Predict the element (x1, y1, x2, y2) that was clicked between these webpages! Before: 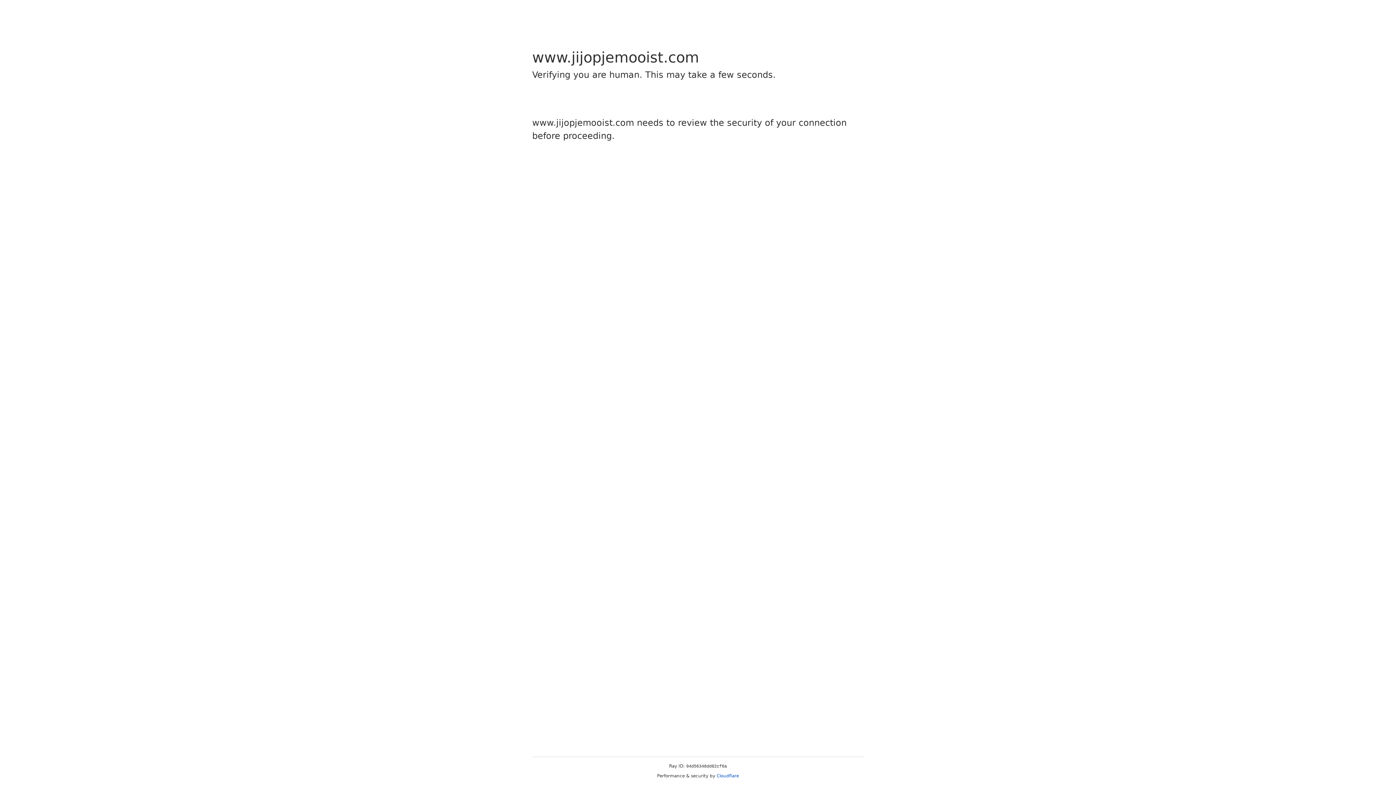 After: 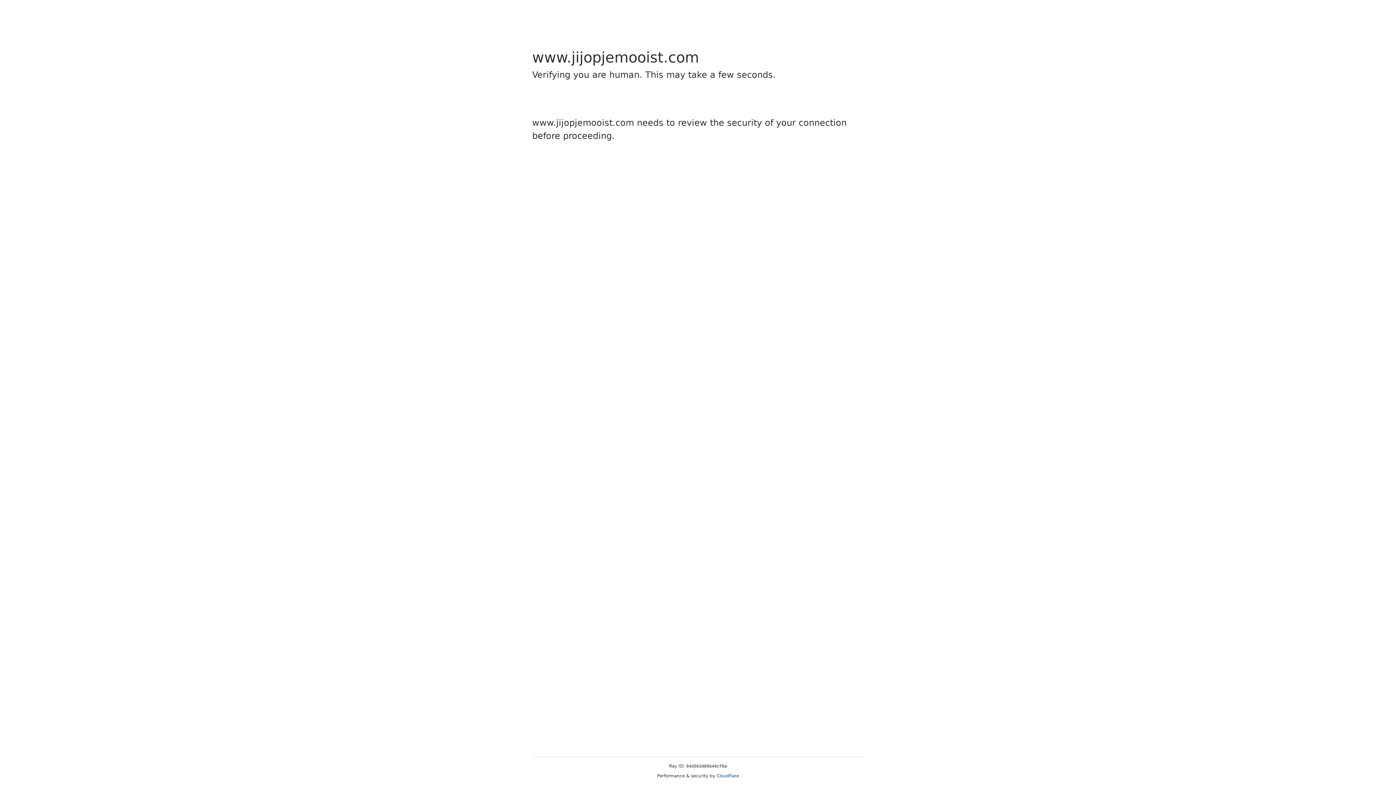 Action: bbox: (716, 773, 739, 778) label: Cloudflare